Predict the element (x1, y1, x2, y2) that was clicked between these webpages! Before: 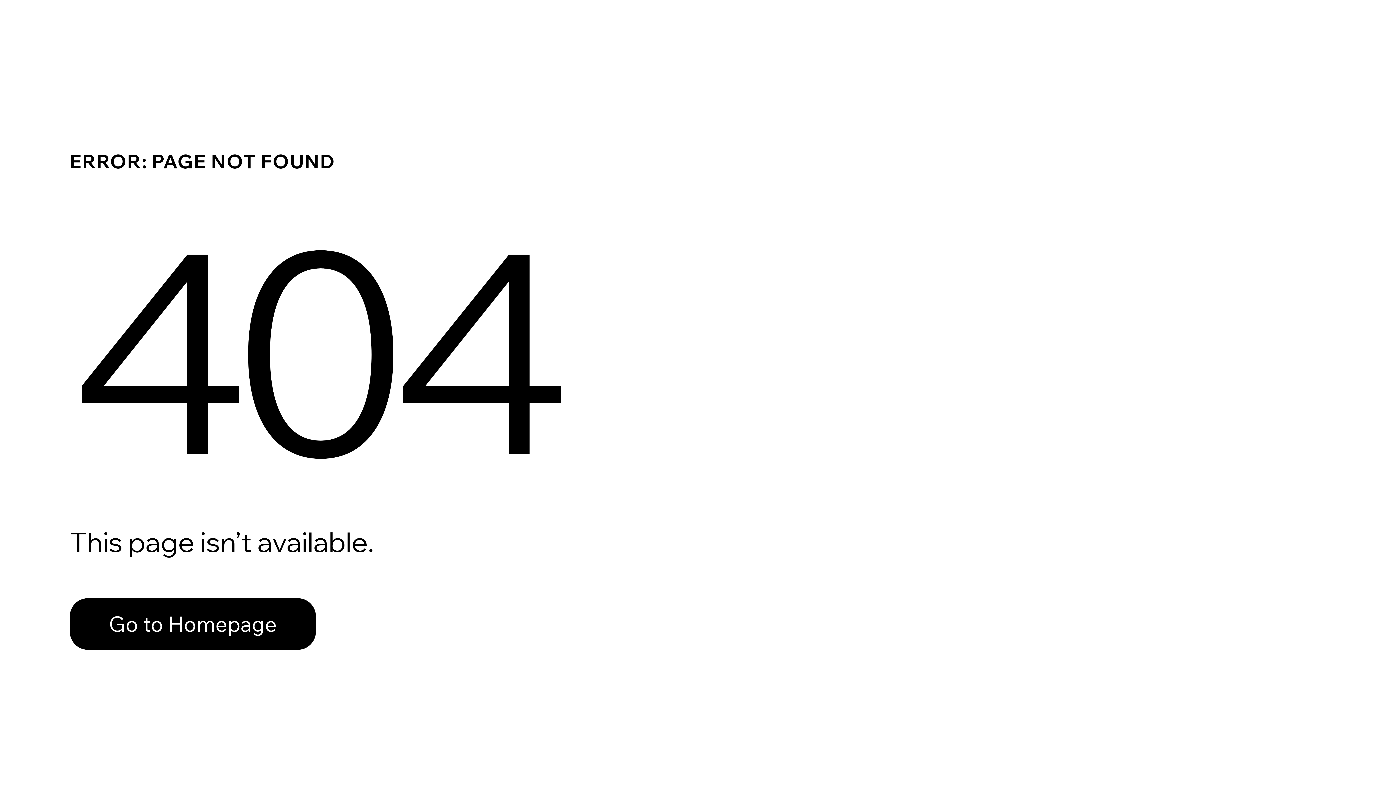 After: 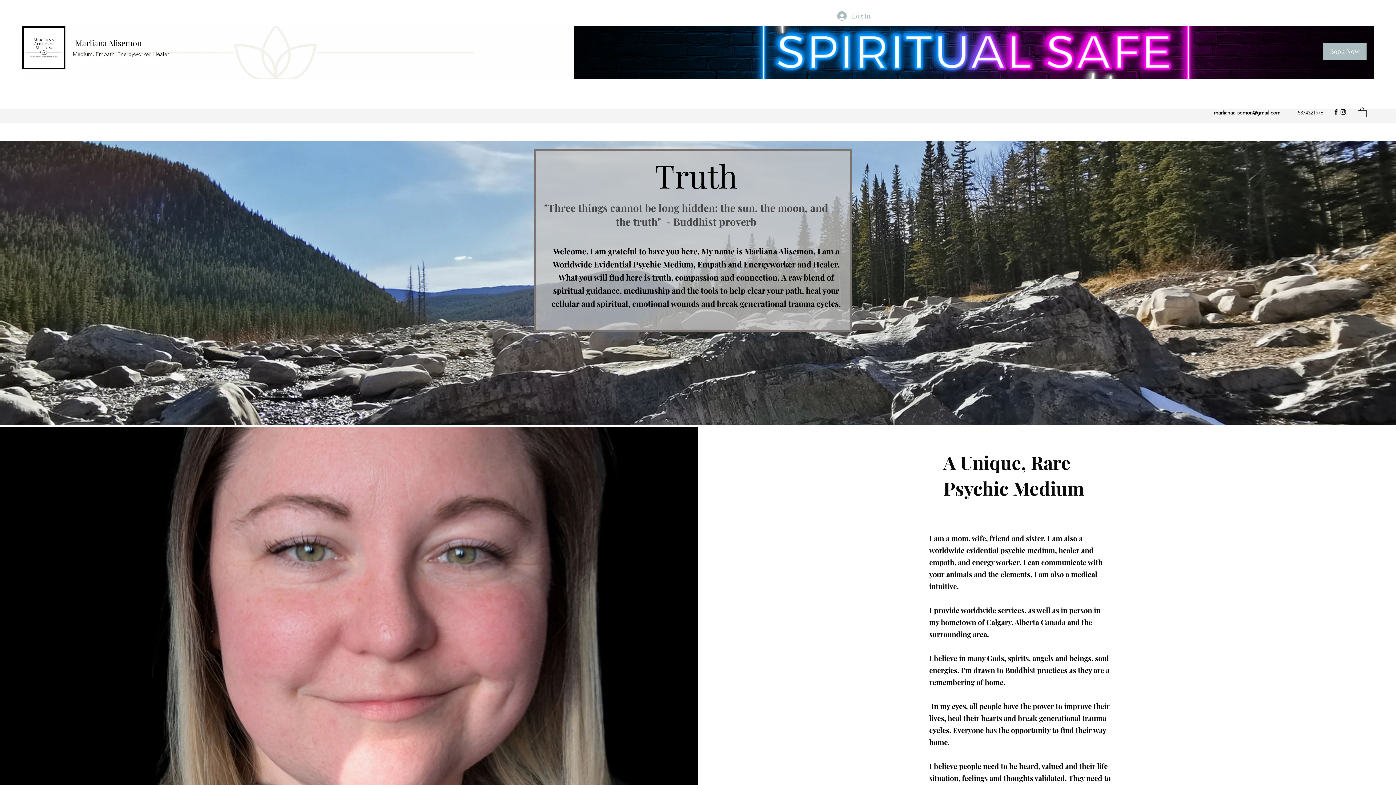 Action: label: Go to Homepage bbox: (69, 582, 768, 659)